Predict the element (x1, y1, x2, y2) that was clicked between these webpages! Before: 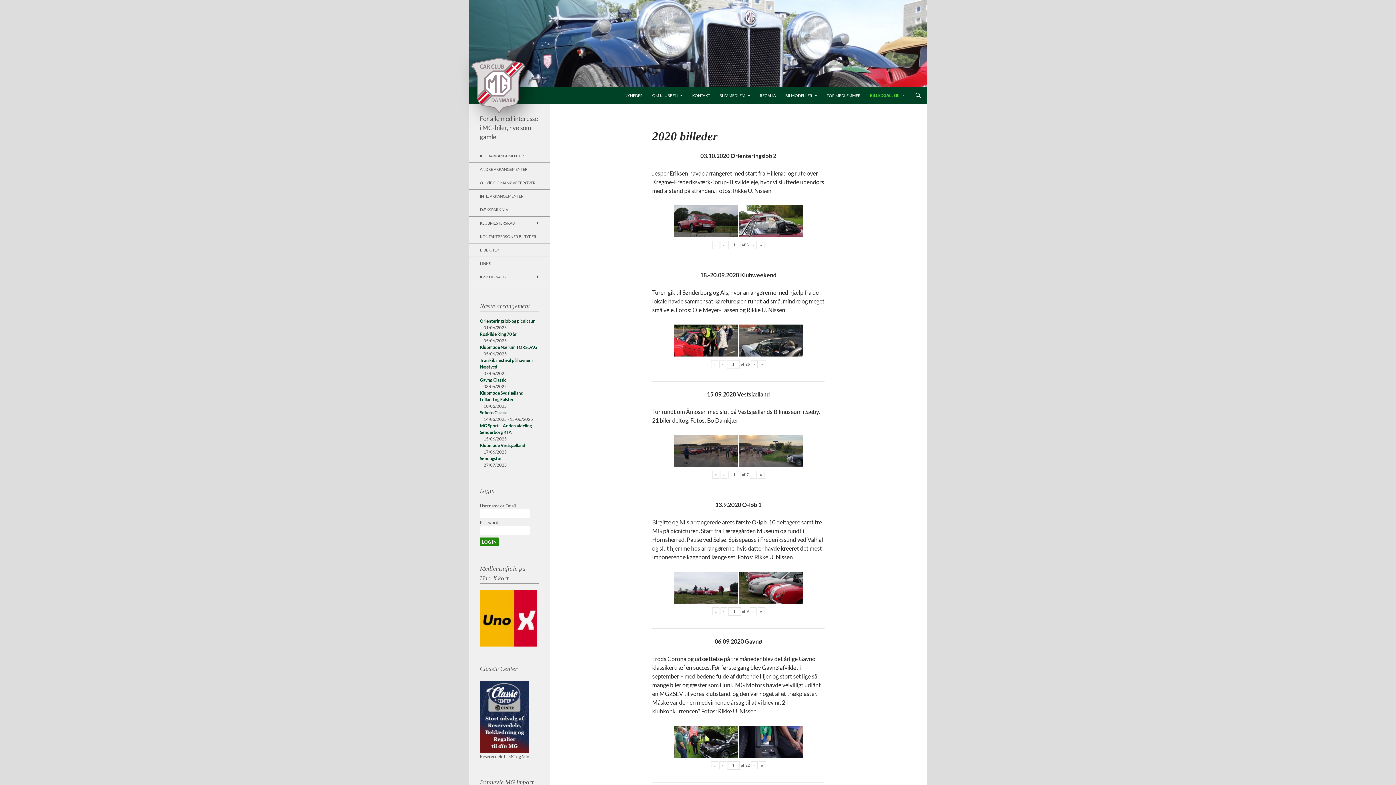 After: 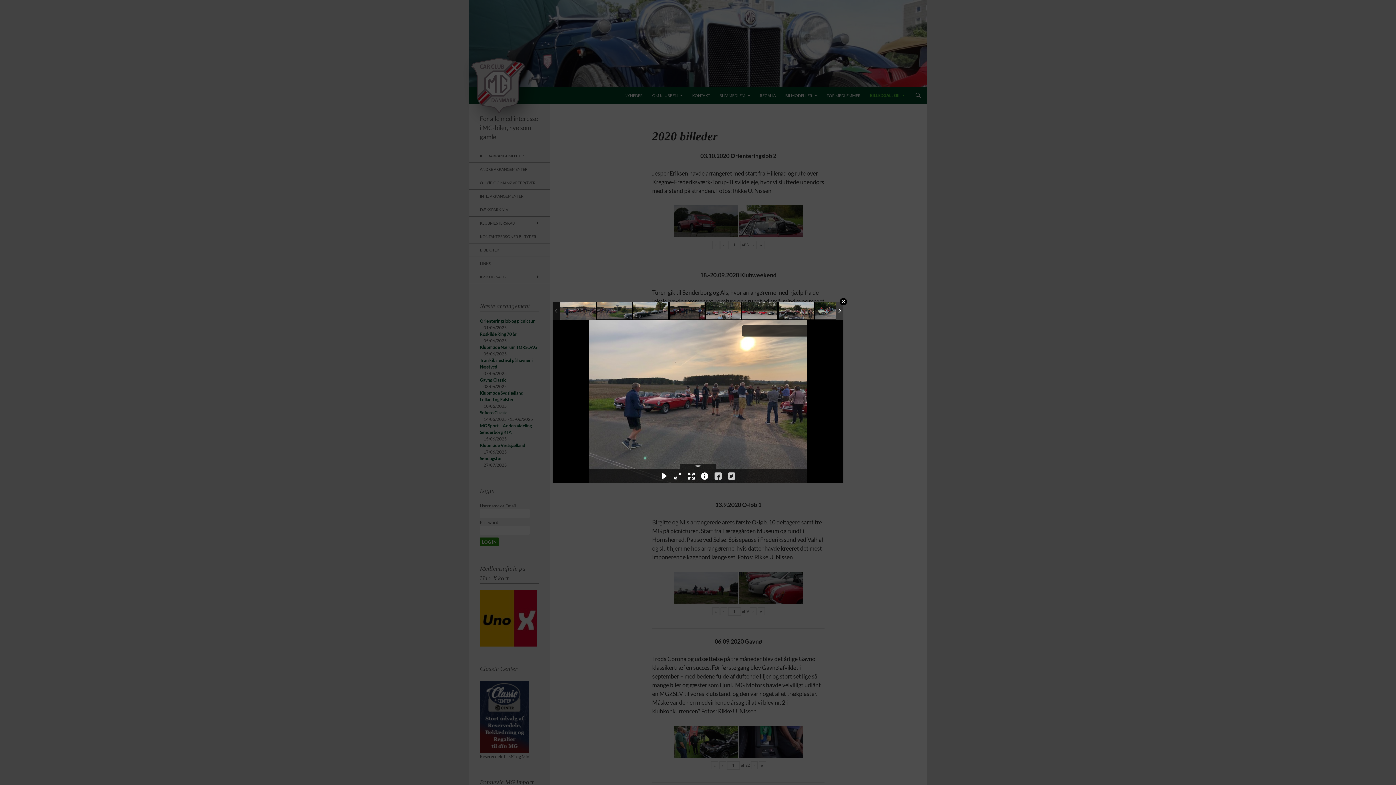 Action: bbox: (673, 435, 737, 467)